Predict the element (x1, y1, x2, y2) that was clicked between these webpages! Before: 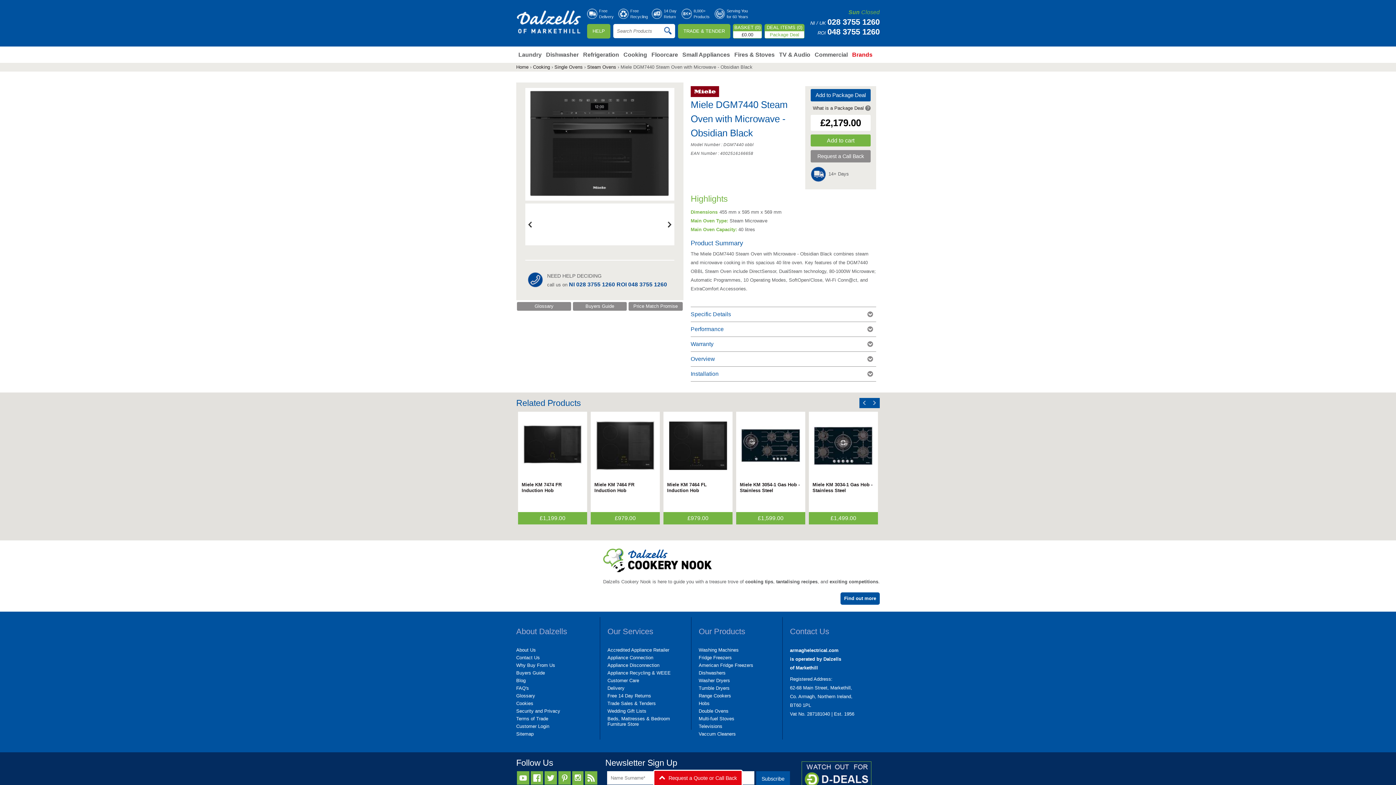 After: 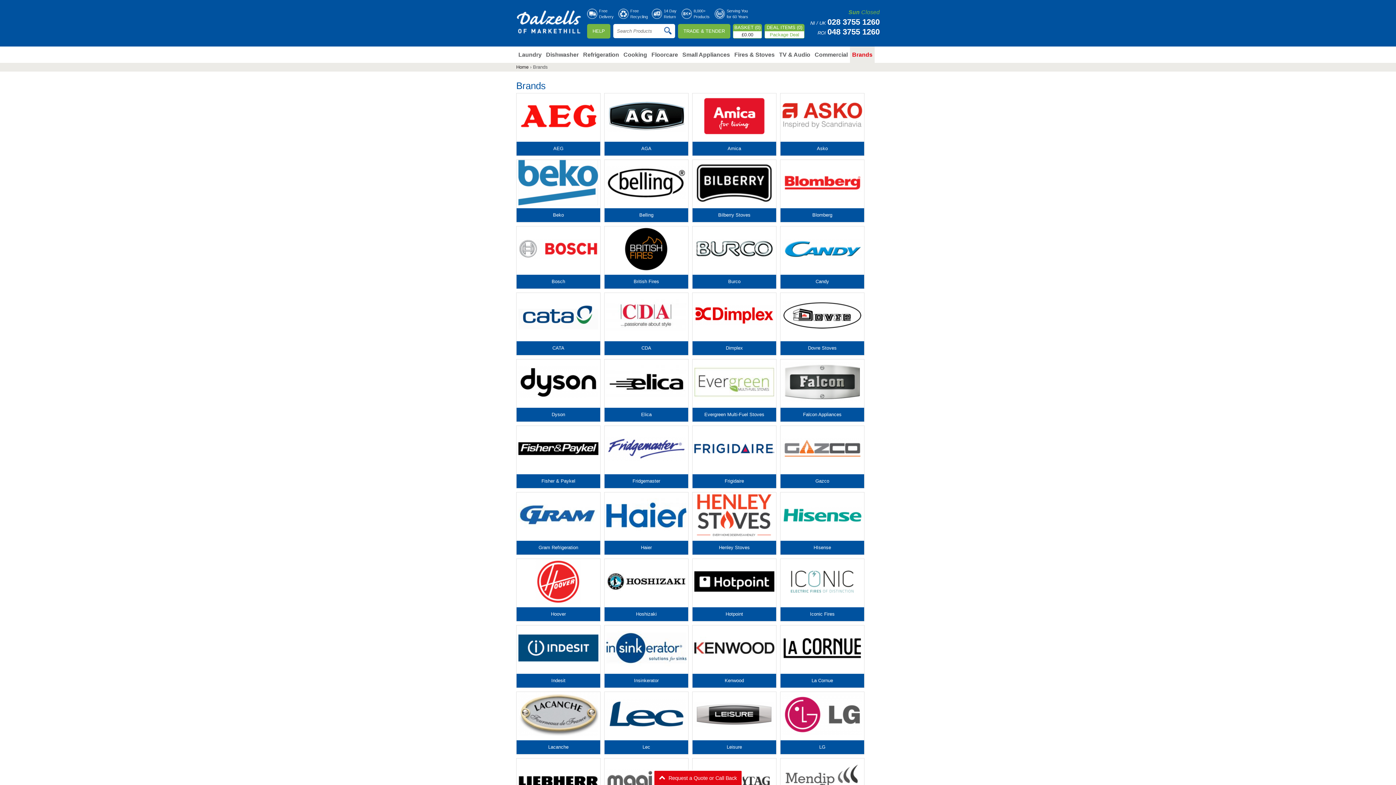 Action: bbox: (850, 52, 874, 57) label: Brands